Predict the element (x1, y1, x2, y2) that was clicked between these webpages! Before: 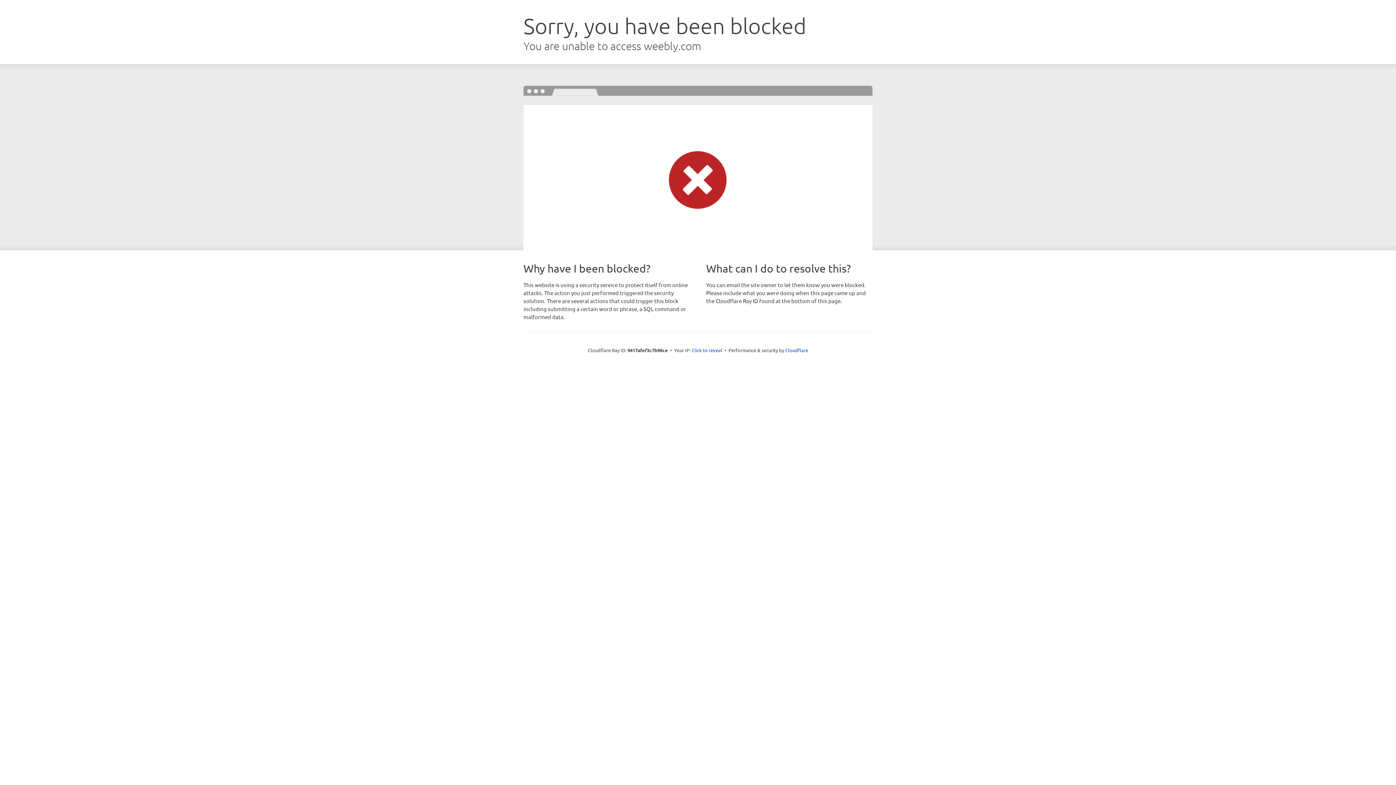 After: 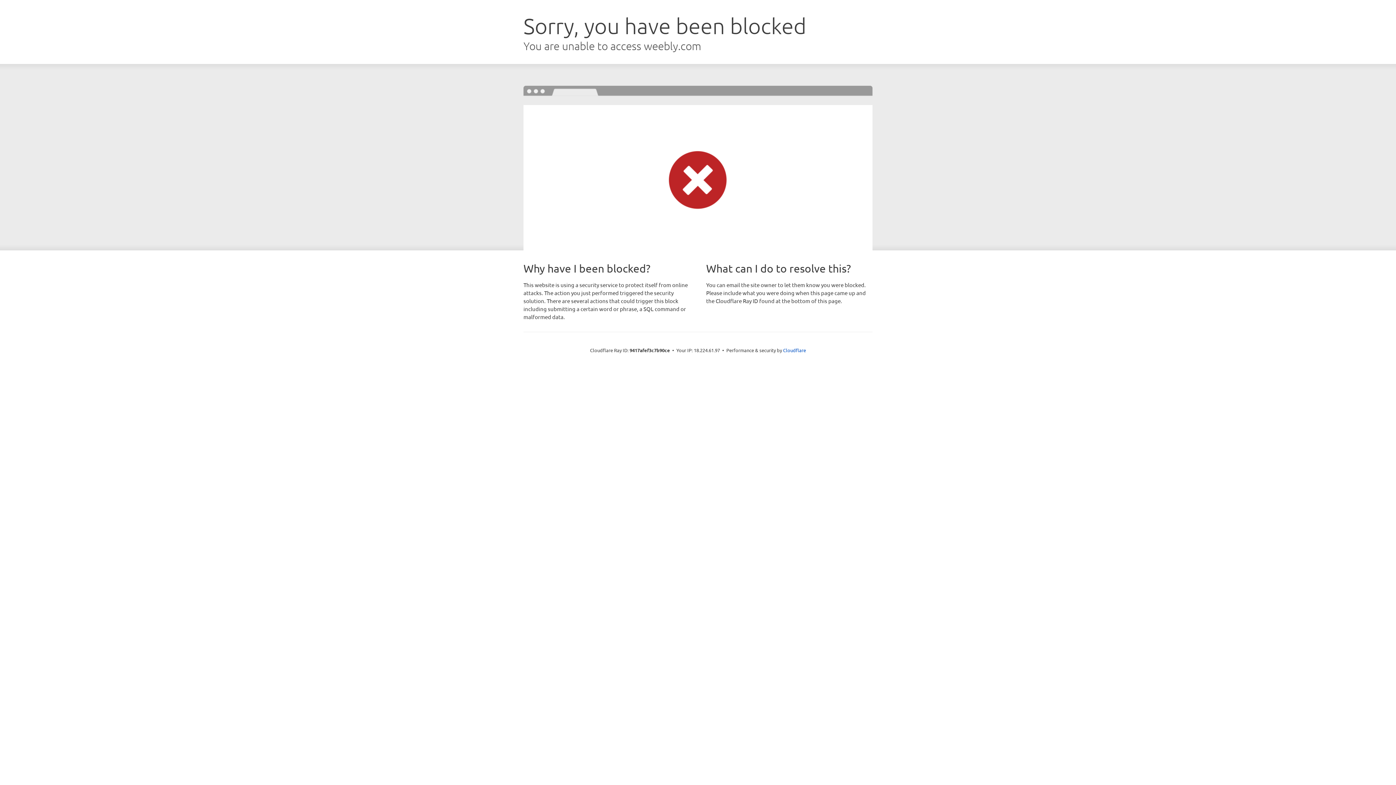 Action: bbox: (691, 346, 722, 353) label: Click to reveal